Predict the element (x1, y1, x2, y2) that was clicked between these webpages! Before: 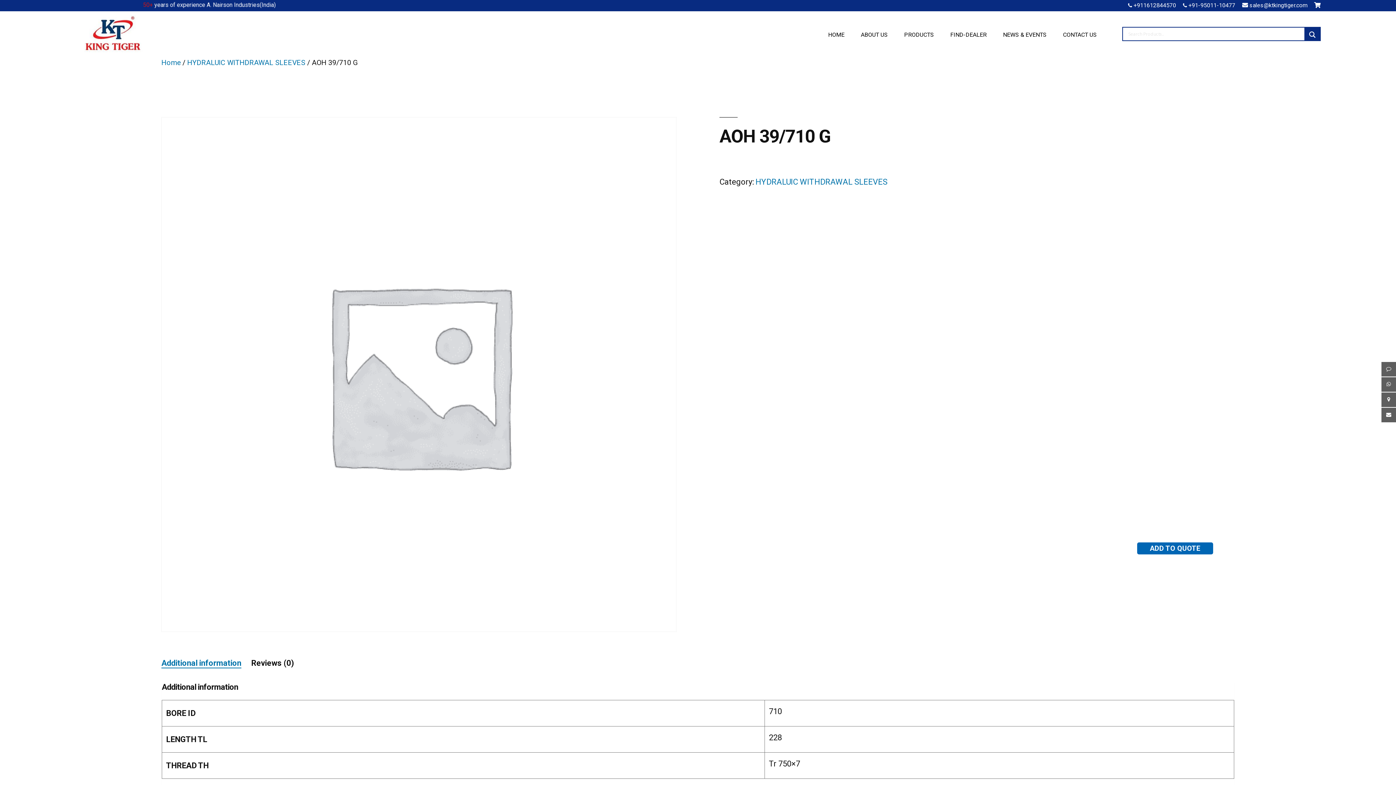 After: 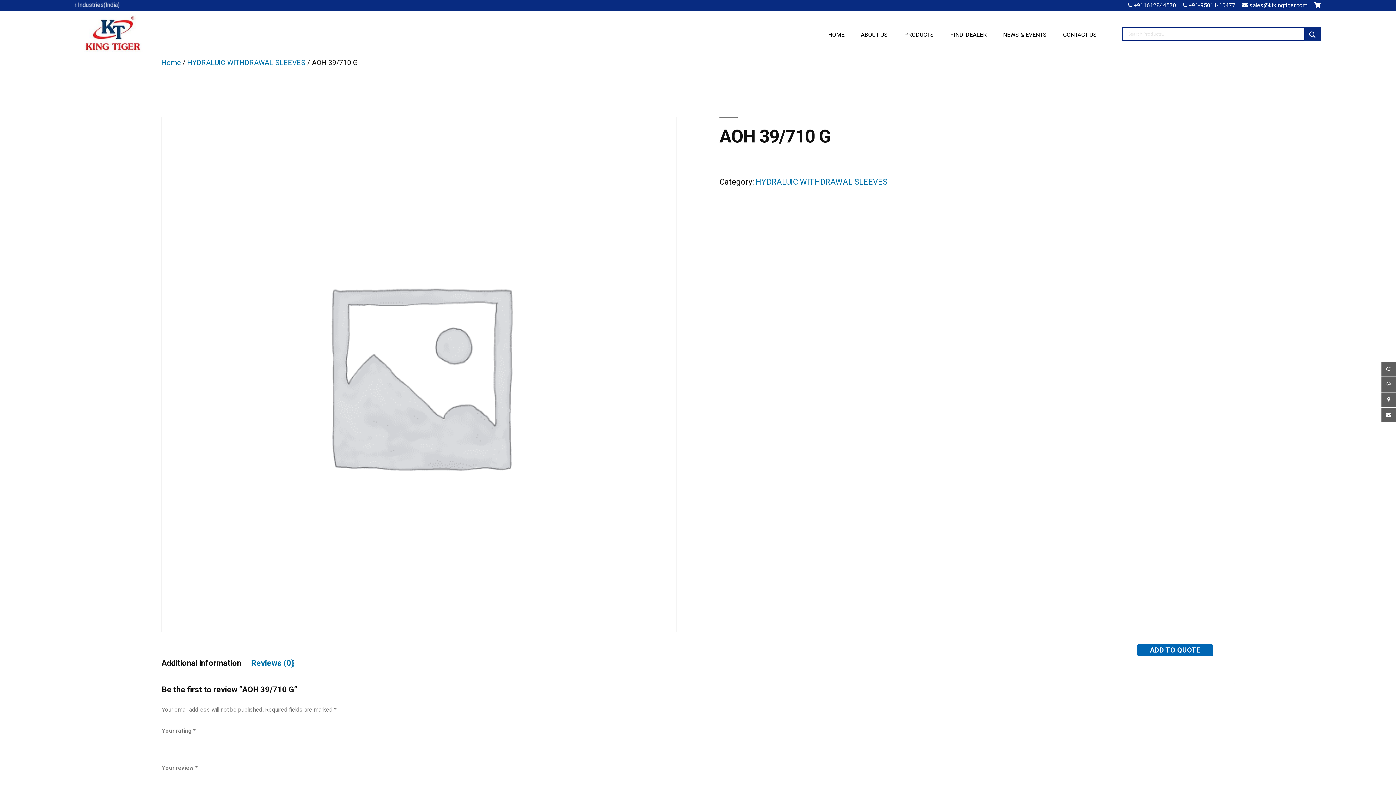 Action: bbox: (251, 658, 294, 667) label: Reviews (0)